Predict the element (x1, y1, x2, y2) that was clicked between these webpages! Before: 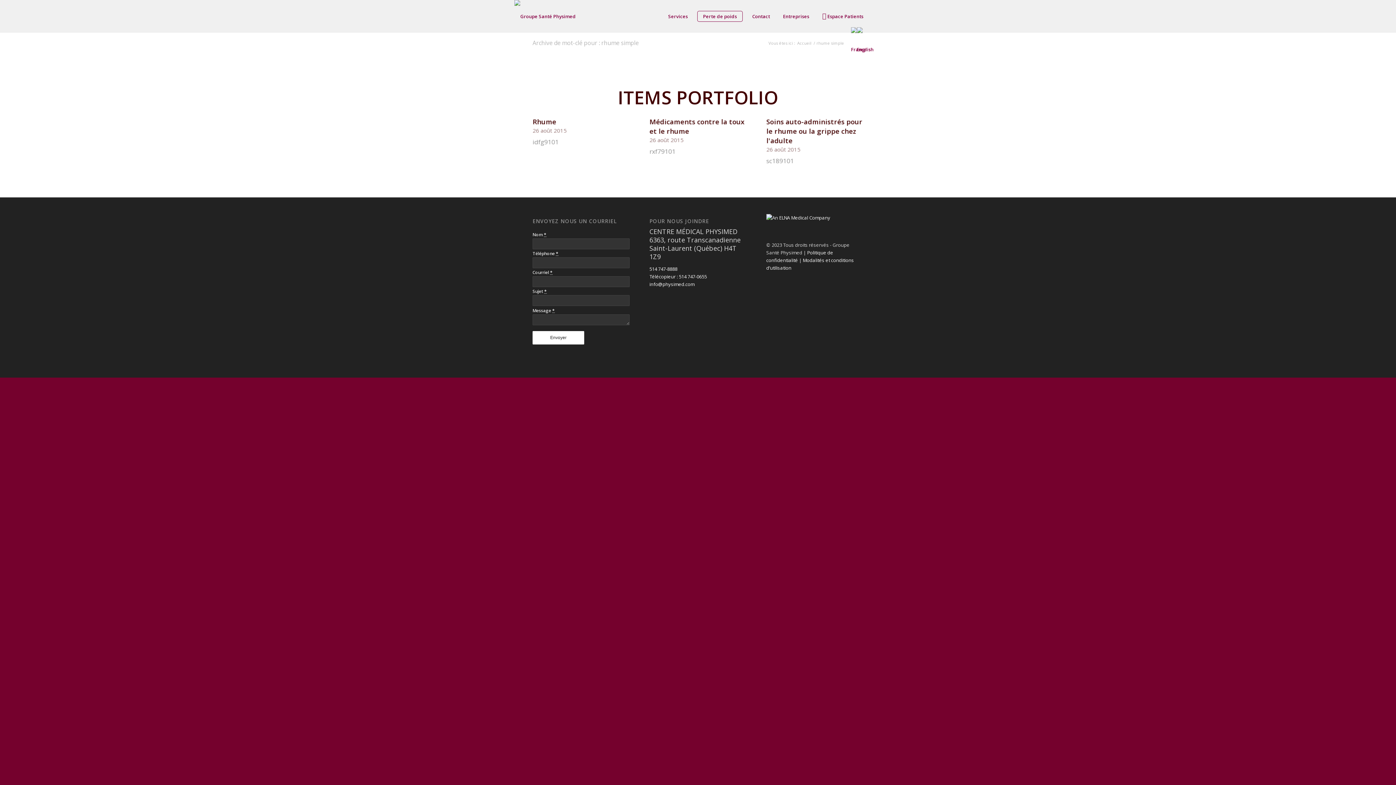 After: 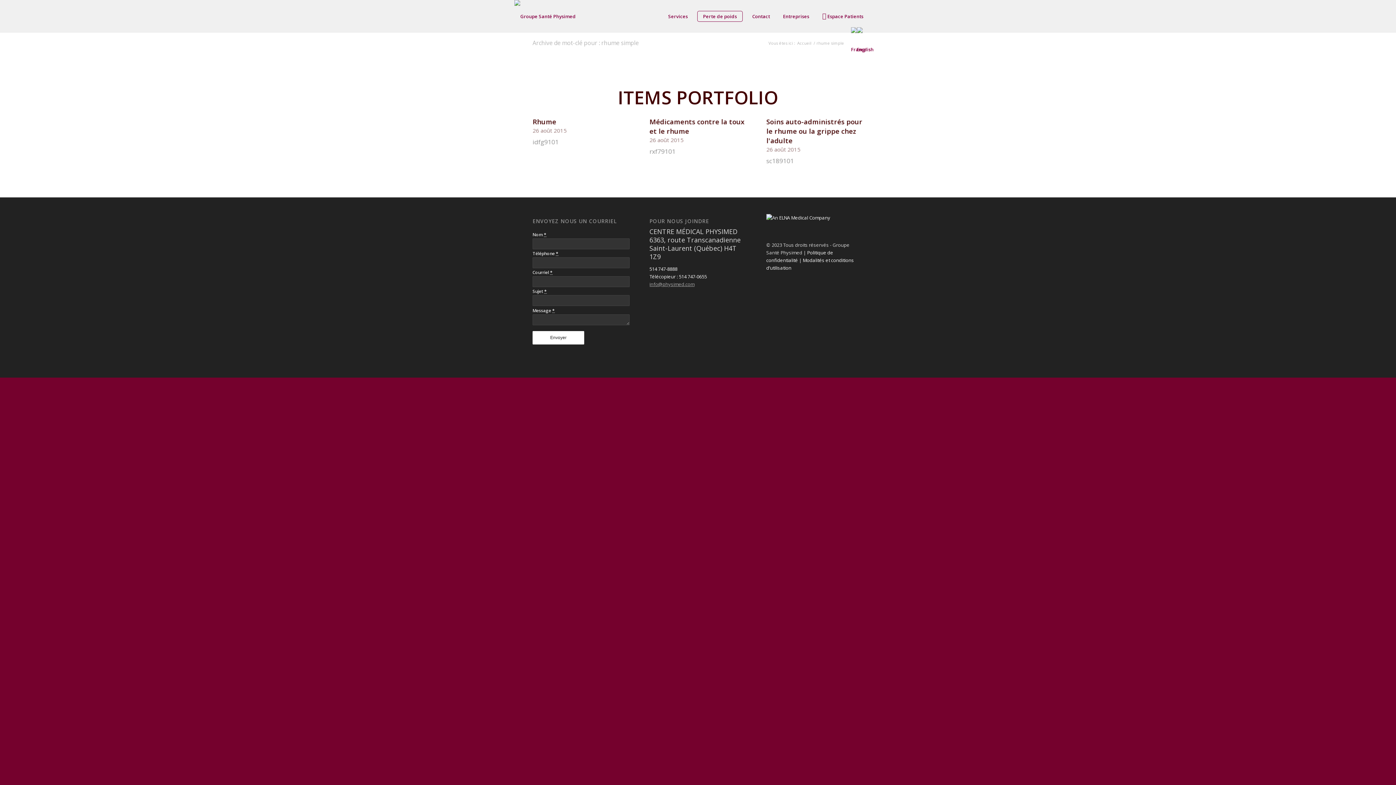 Action: bbox: (649, 281, 694, 287) label: info@physimed.com